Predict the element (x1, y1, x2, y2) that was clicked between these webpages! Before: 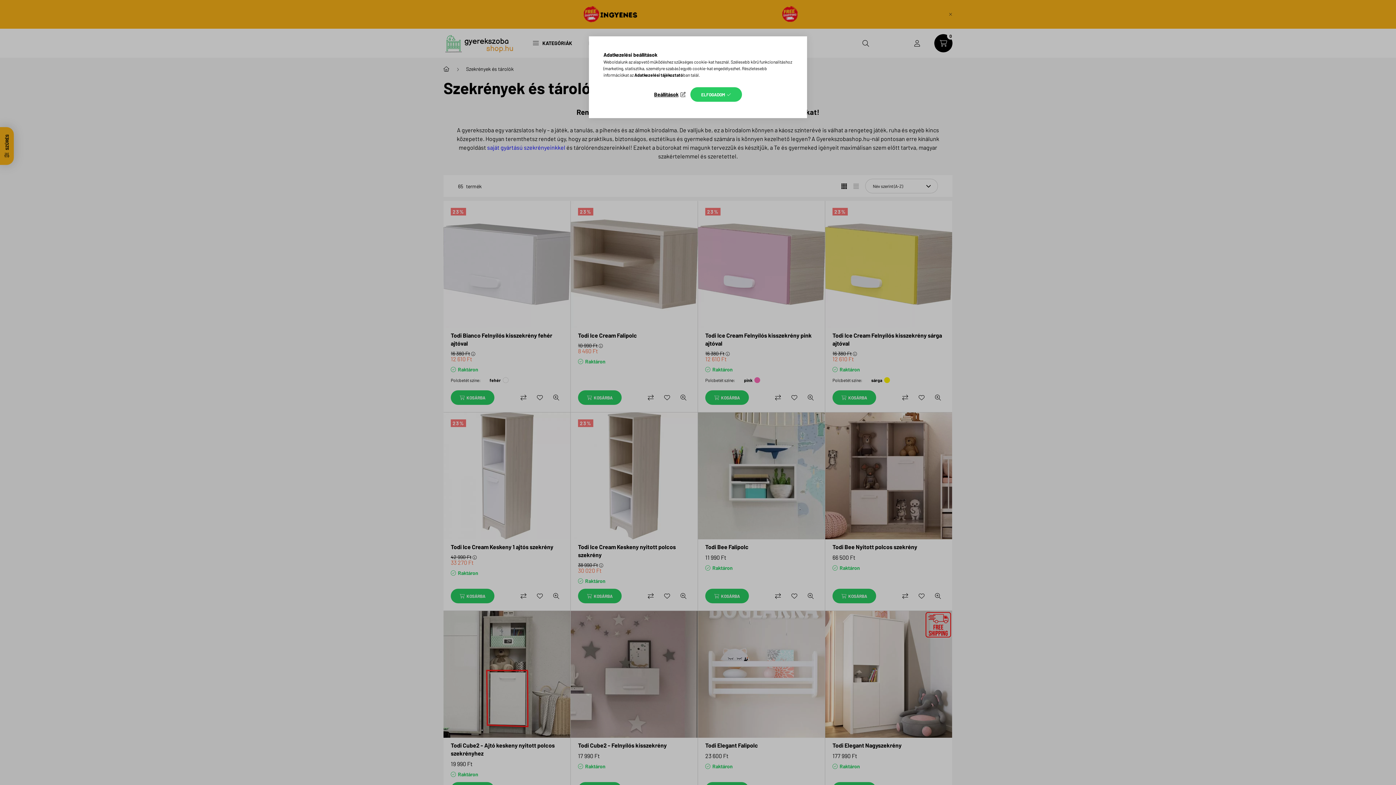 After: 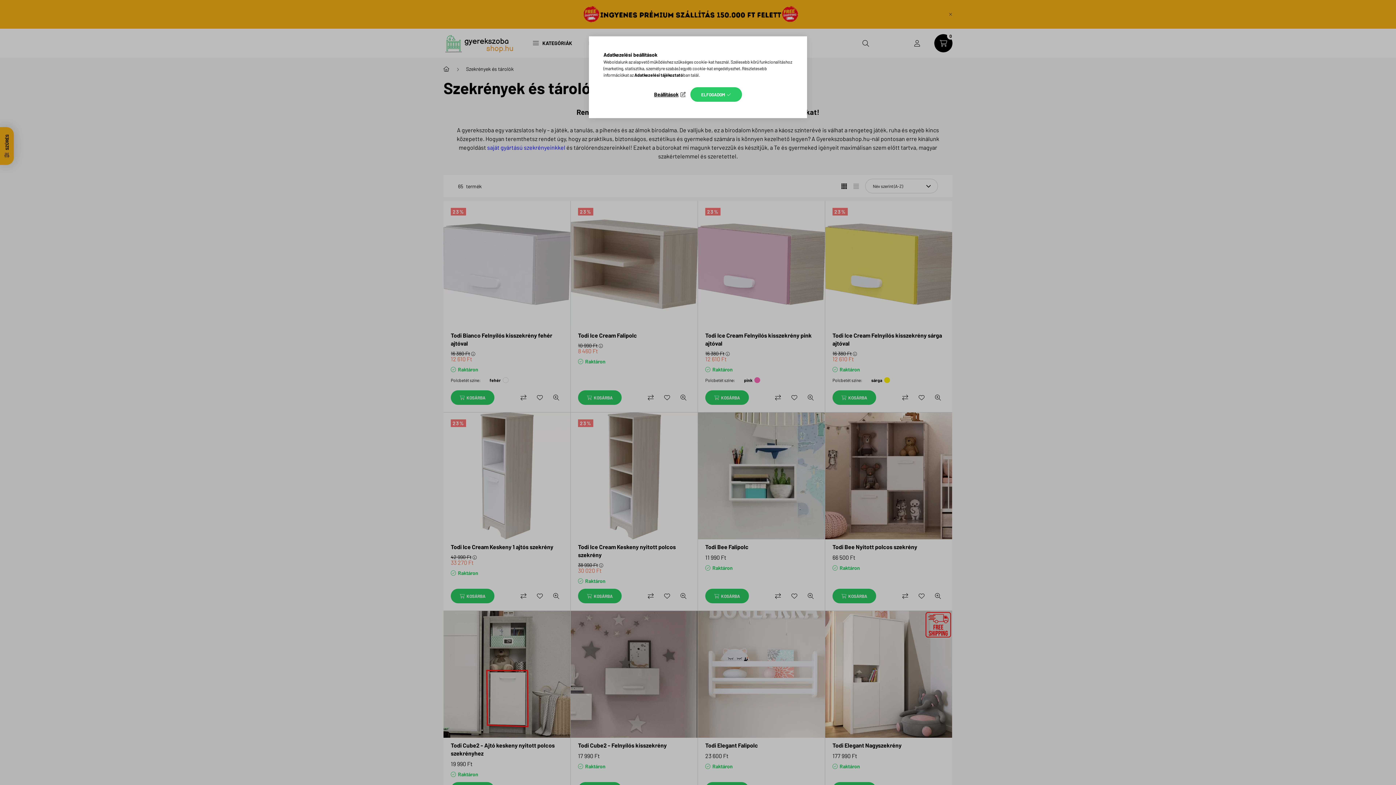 Action: bbox: (634, 72, 683, 77) label: Adatkezelési tájékoztató